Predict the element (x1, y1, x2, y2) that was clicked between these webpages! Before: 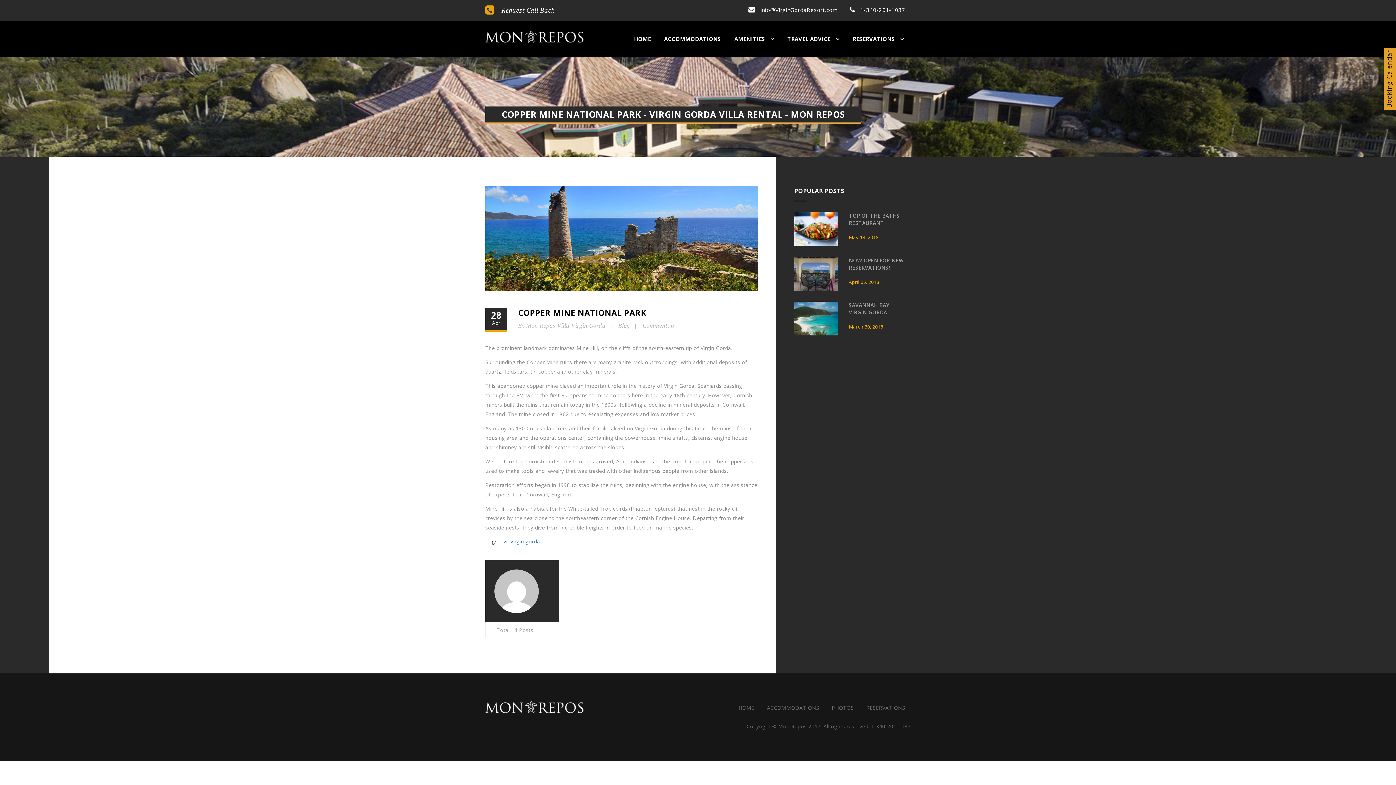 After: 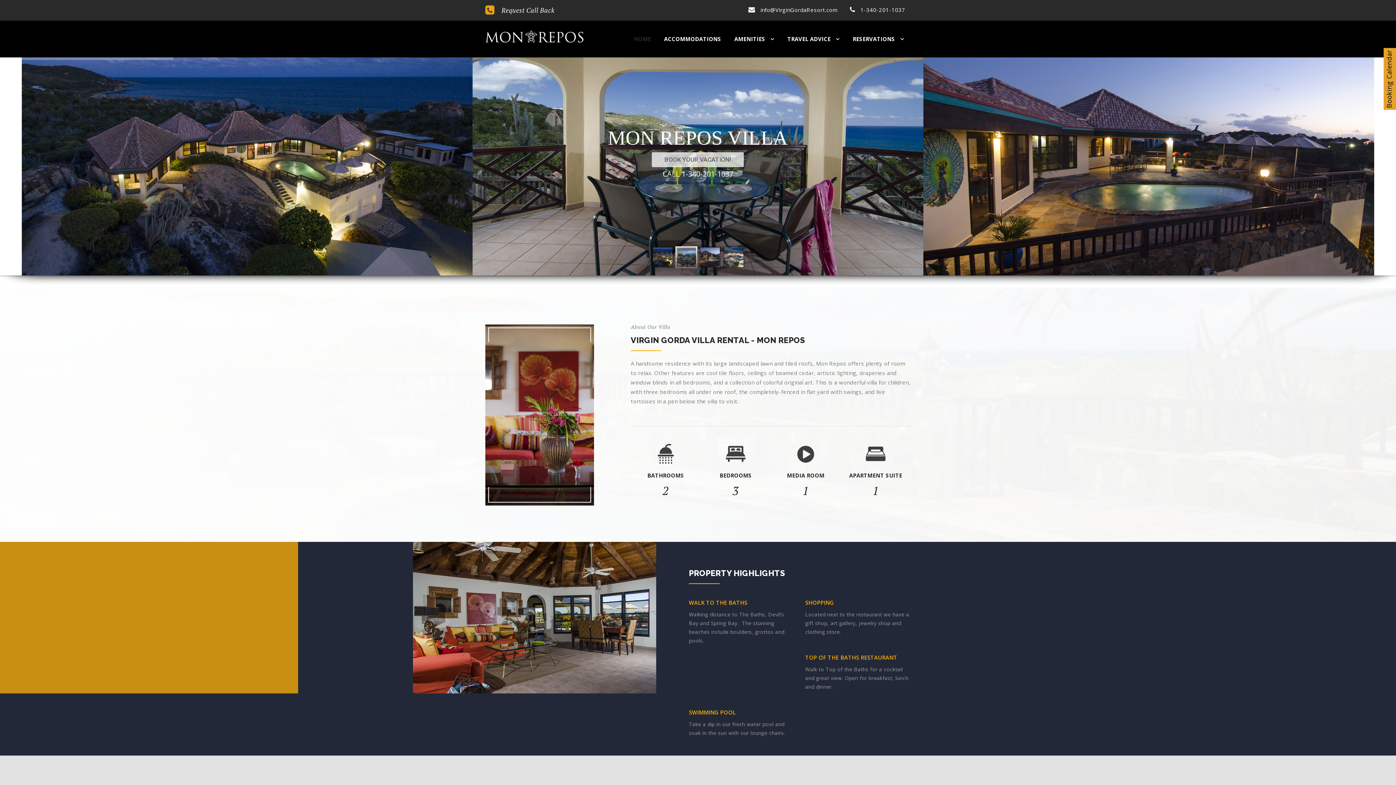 Action: bbox: (627, 20, 657, 57) label: HOME